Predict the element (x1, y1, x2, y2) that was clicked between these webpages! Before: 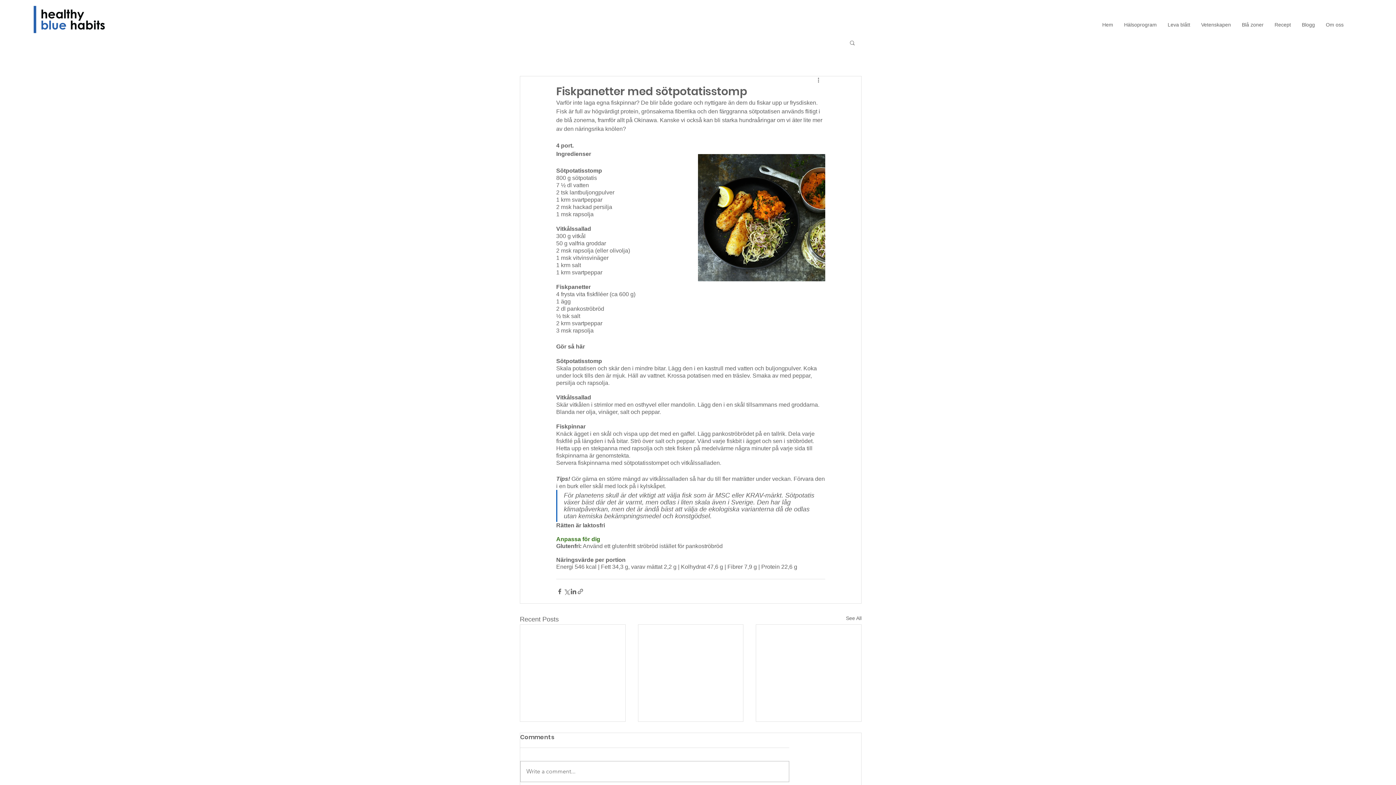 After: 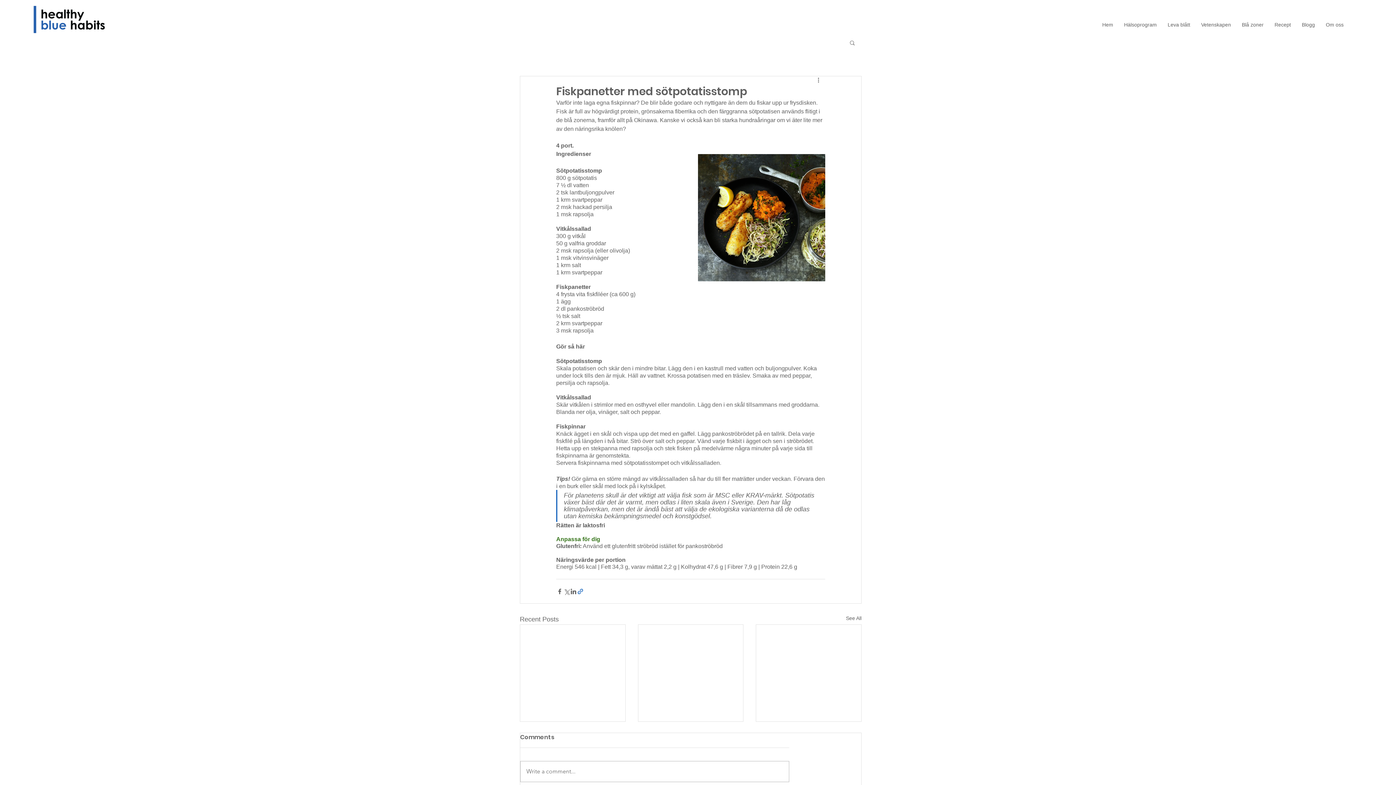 Action: bbox: (577, 588, 584, 595) label: Share via link